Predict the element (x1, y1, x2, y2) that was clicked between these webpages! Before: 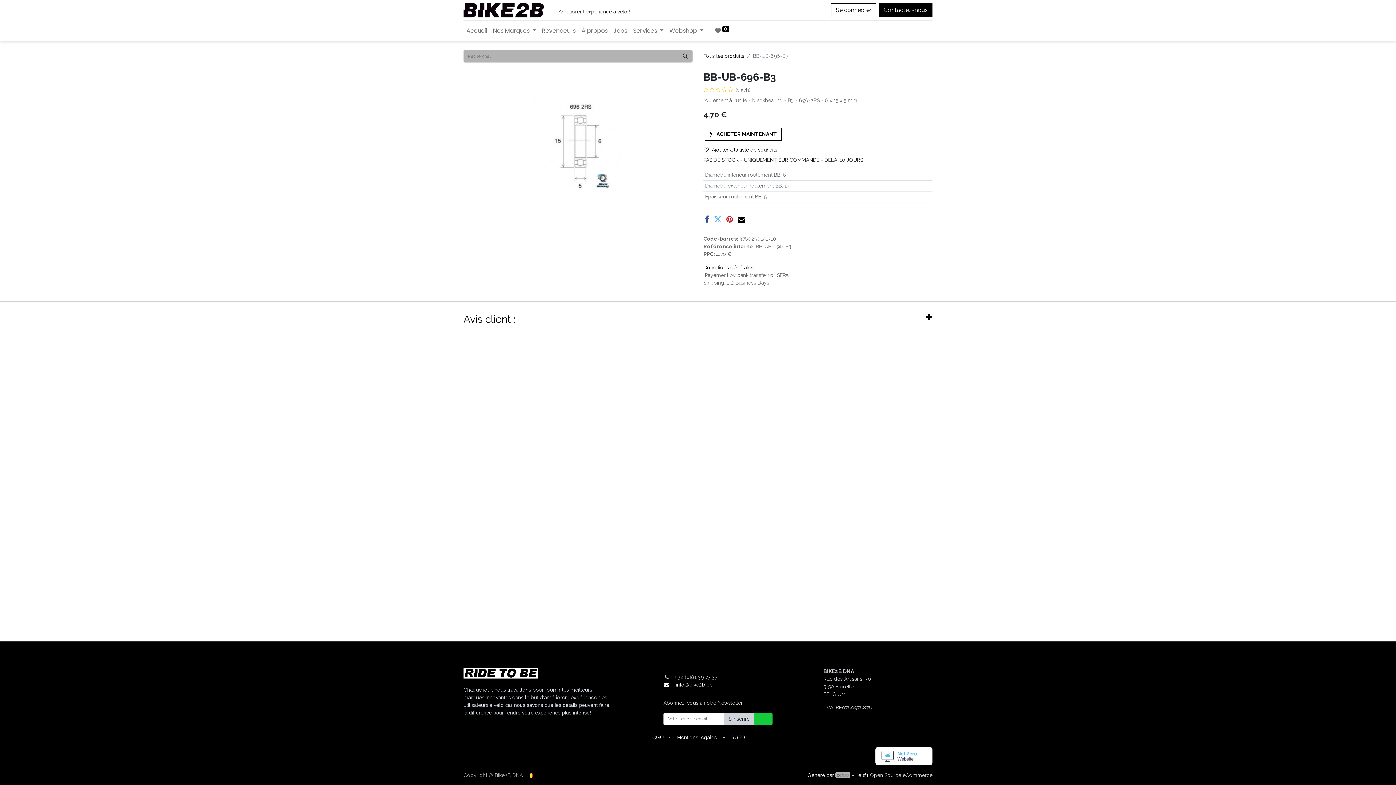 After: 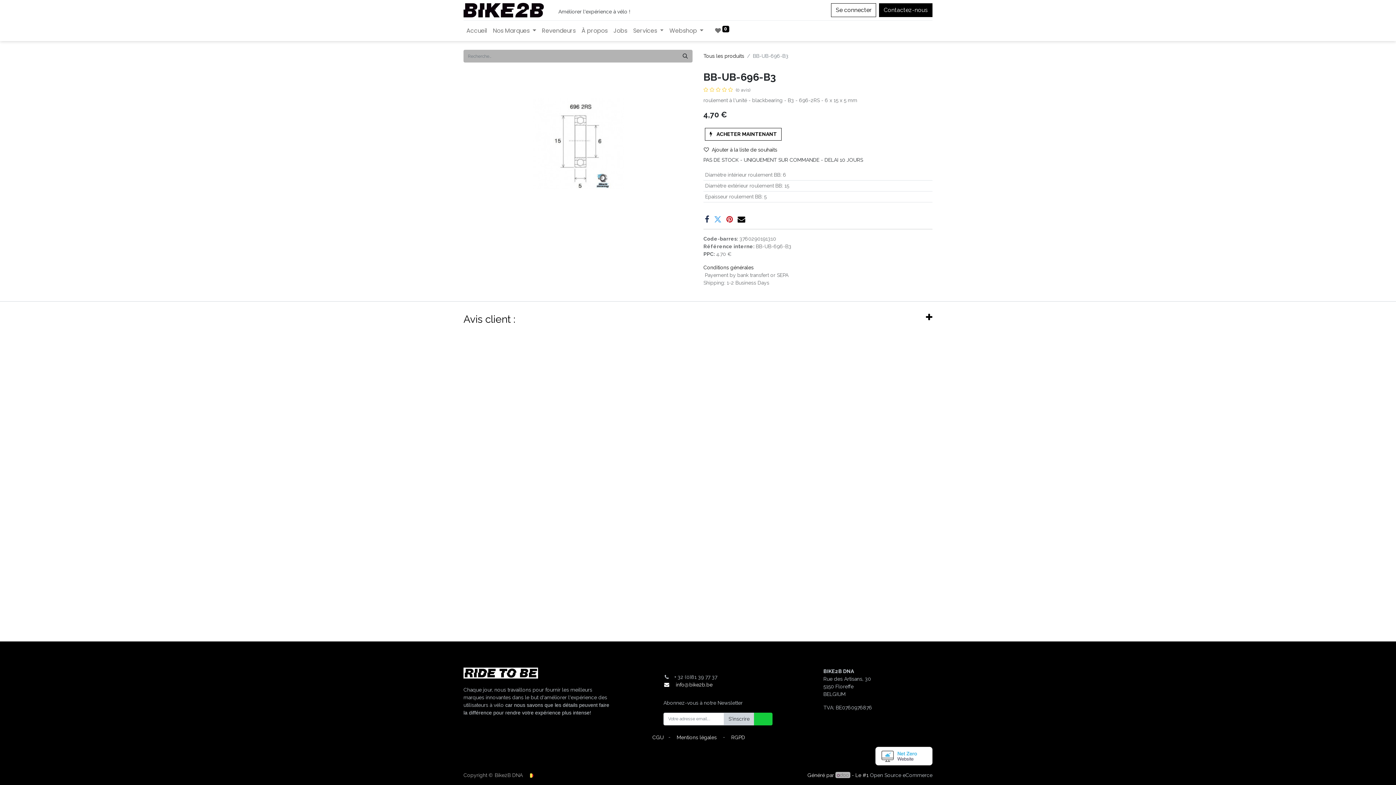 Action: bbox: (705, 215, 709, 223)